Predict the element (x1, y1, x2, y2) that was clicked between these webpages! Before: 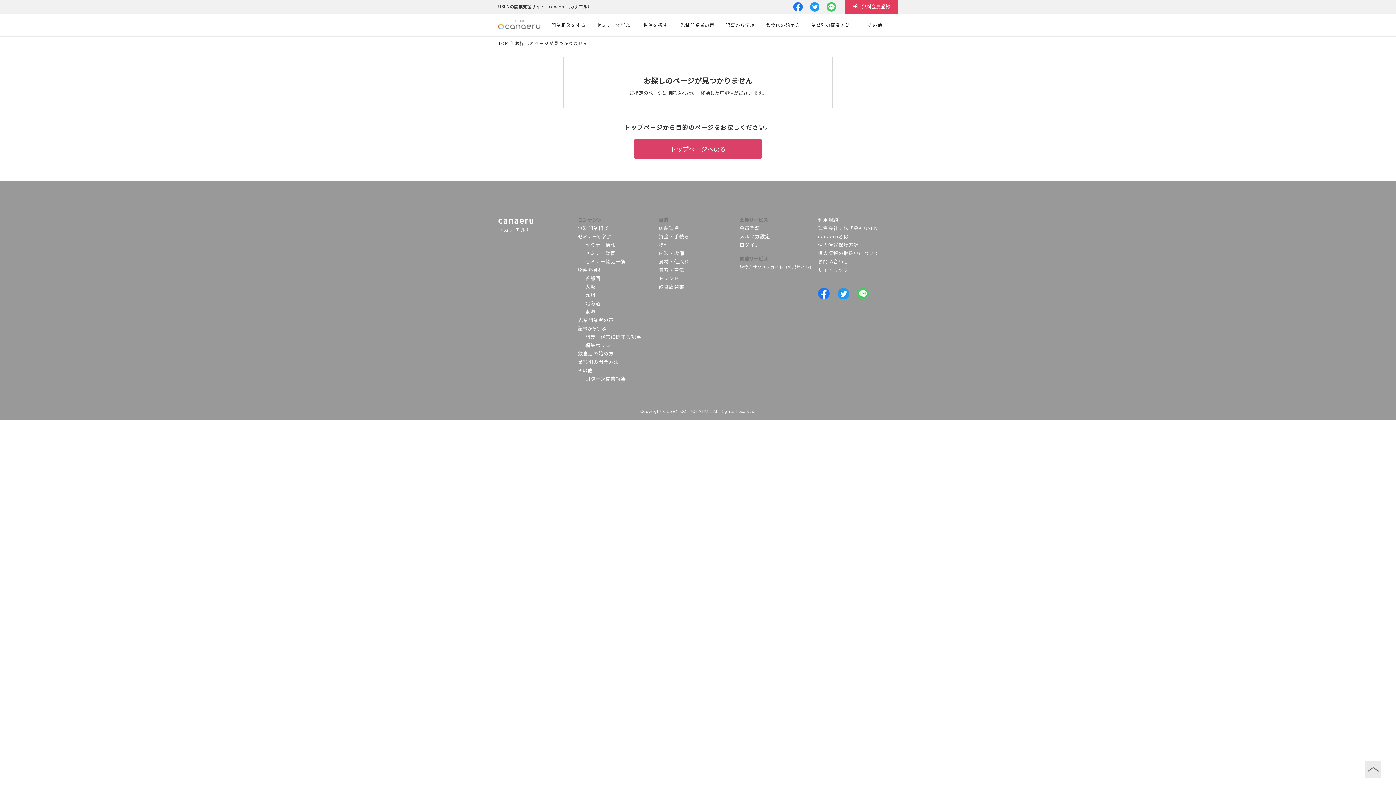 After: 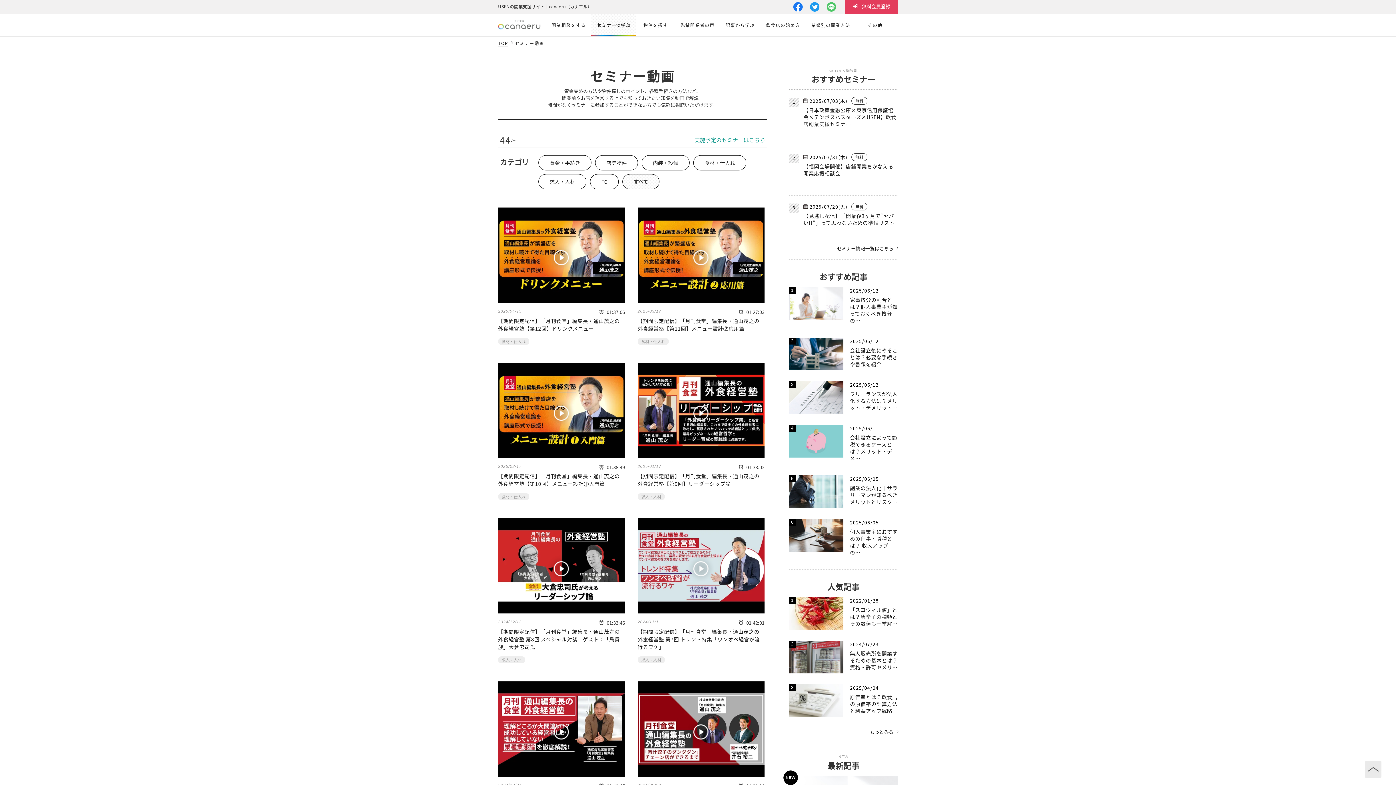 Action: bbox: (585, 249, 616, 257) label: セミナー動画